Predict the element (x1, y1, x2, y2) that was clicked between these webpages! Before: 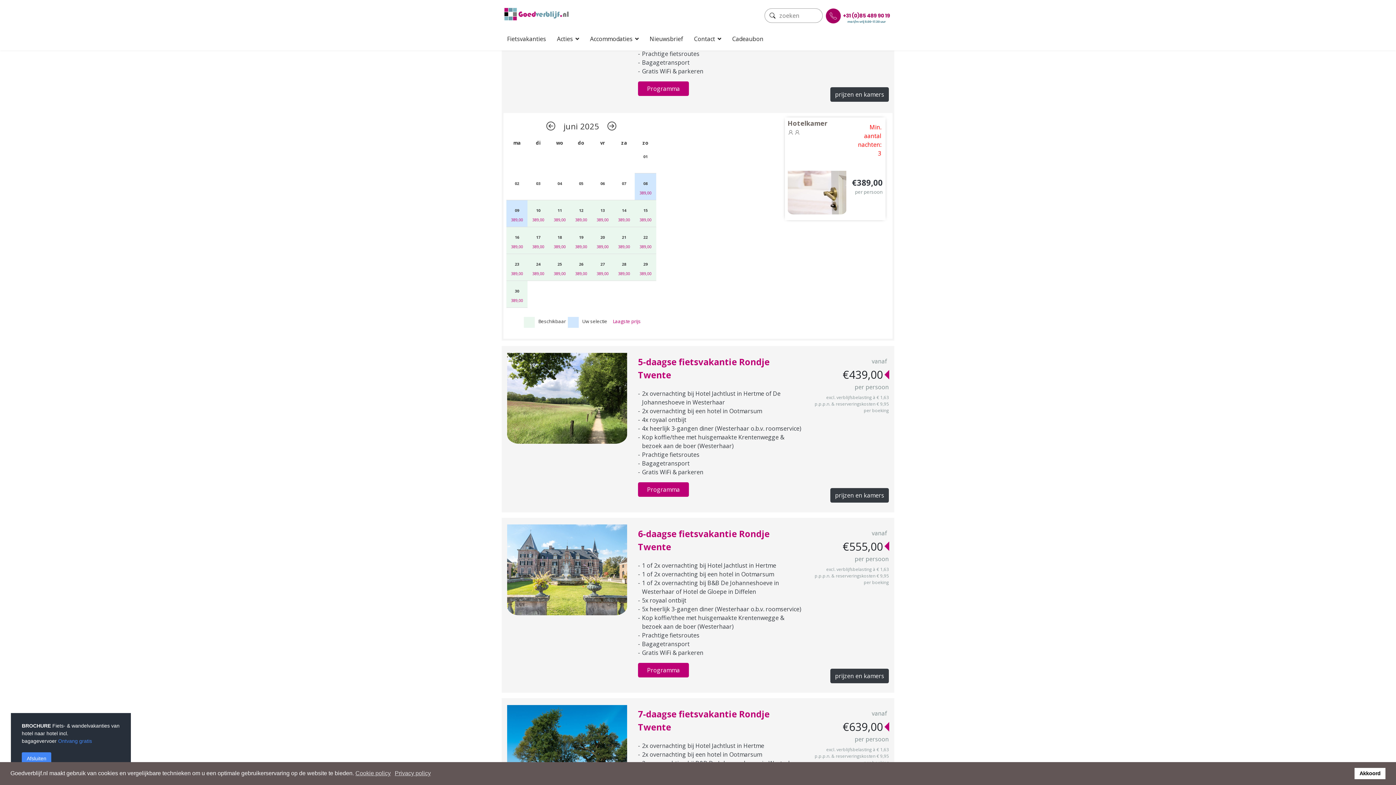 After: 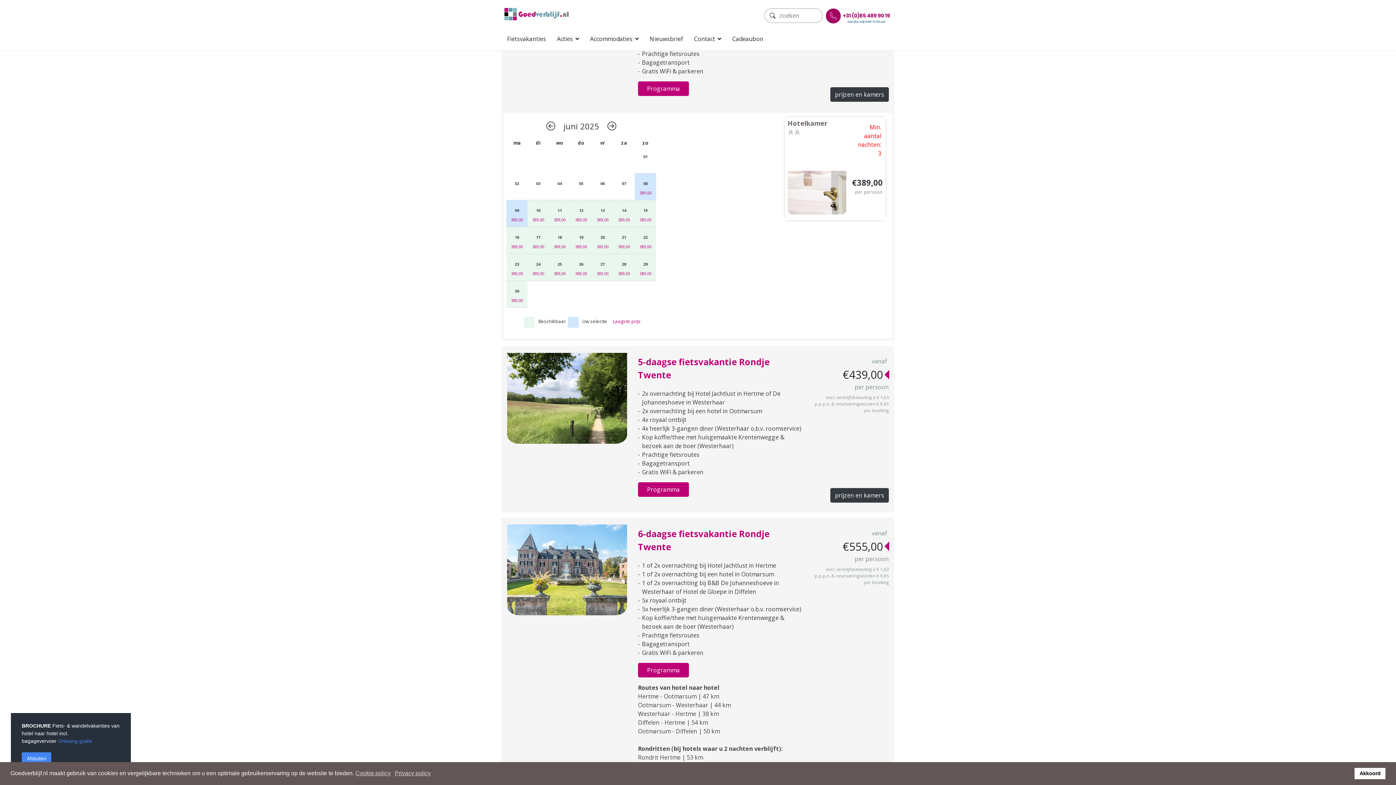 Action: label: Programma bbox: (638, 663, 689, 677)